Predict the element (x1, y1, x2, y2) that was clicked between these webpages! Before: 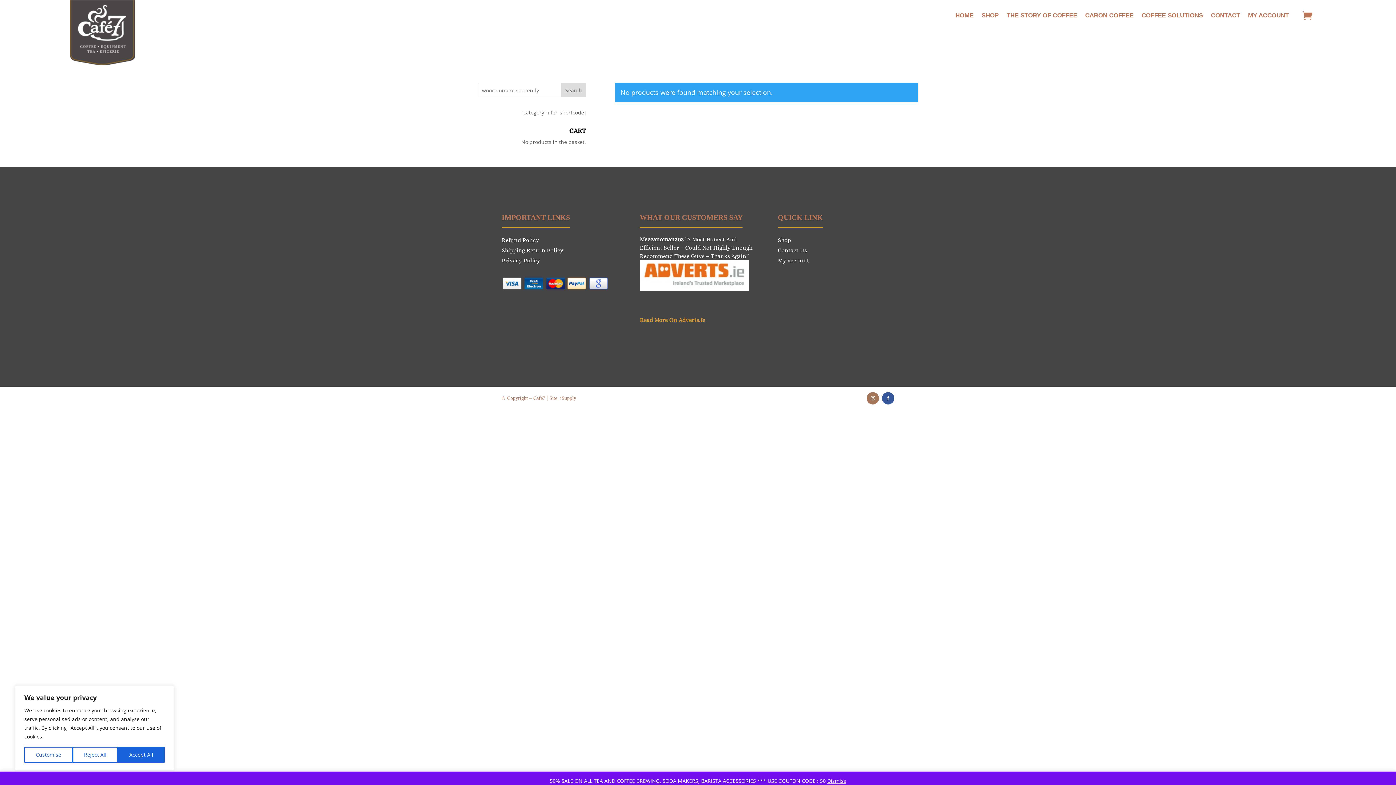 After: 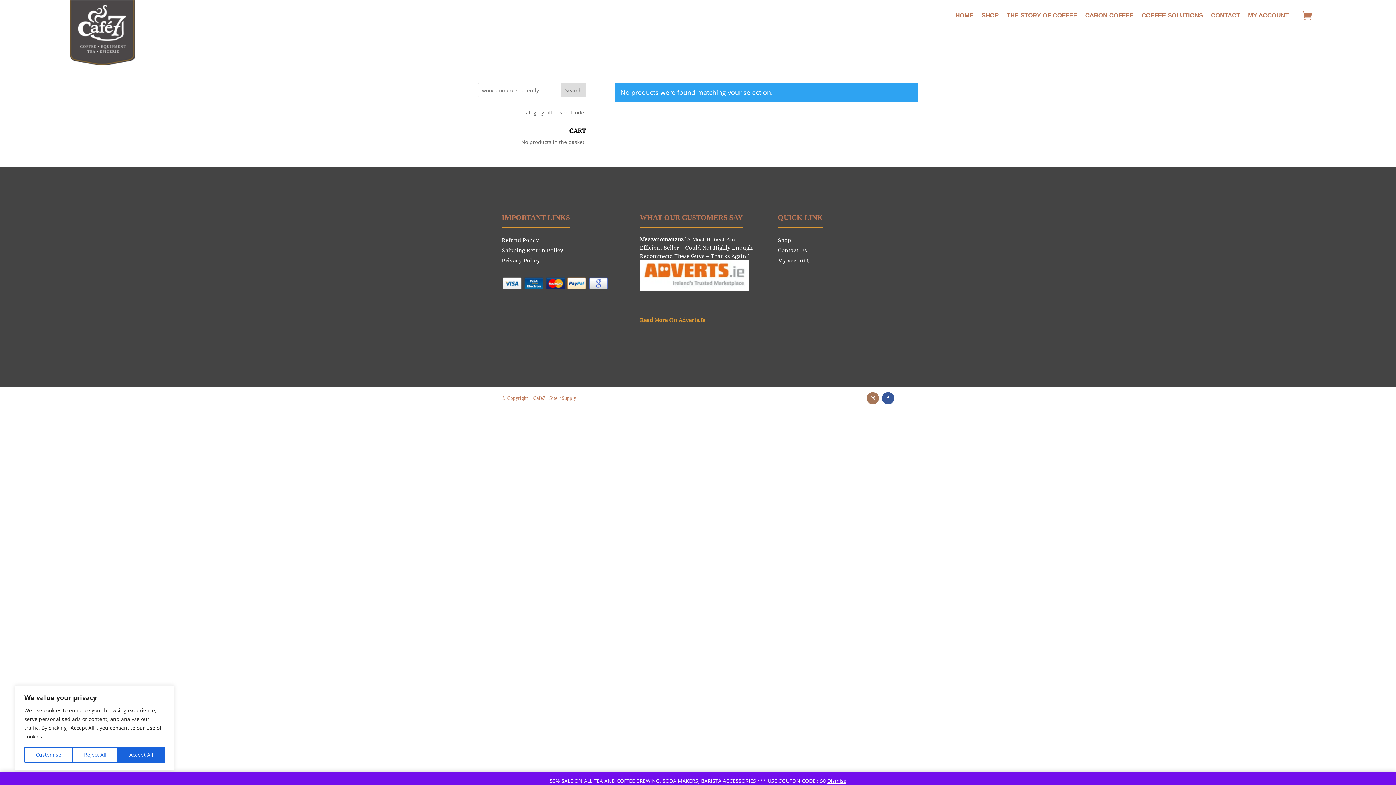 Action: bbox: (639, 316, 705, 323) label: Read More On Adverts.Ie